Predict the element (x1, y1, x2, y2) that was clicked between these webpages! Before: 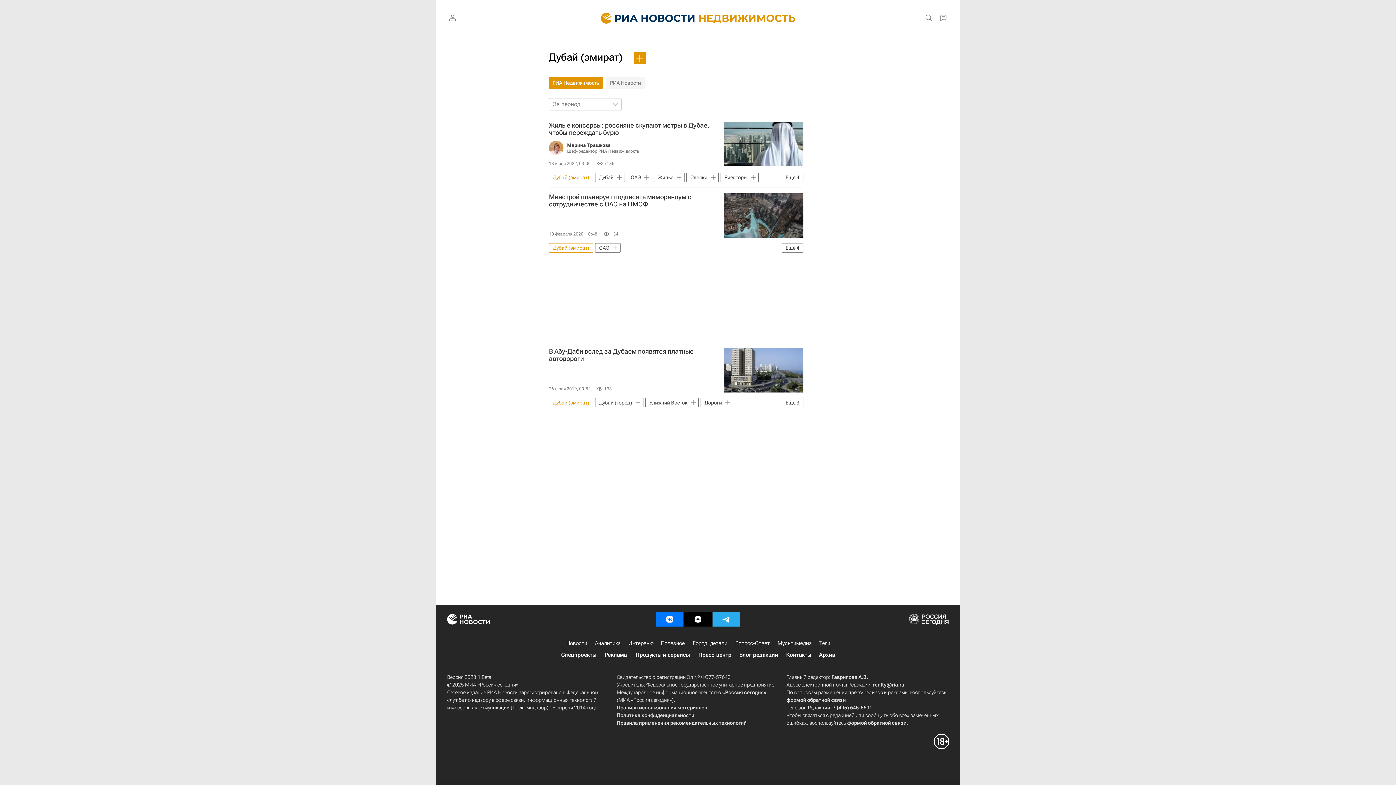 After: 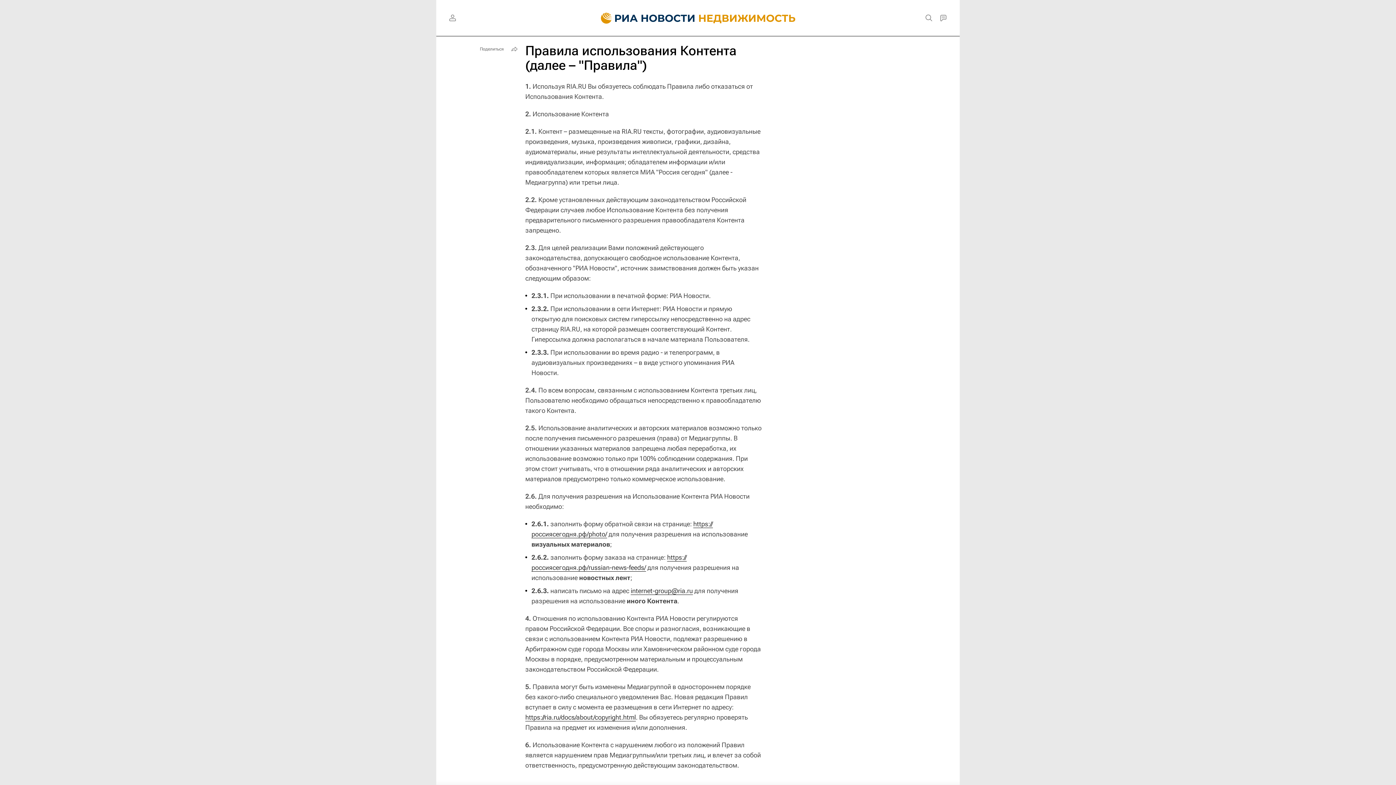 Action: label: Правила использования материалов bbox: (616, 705, 707, 710)